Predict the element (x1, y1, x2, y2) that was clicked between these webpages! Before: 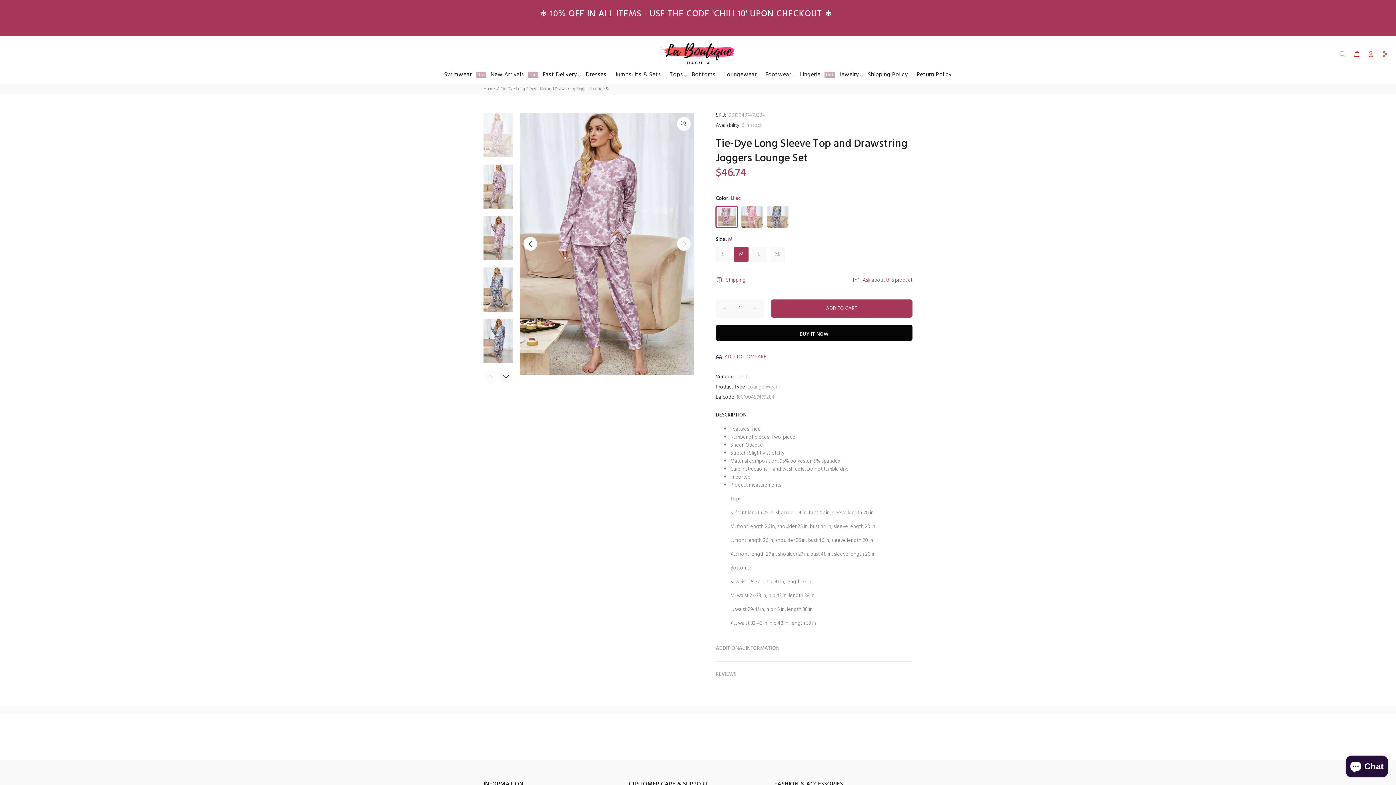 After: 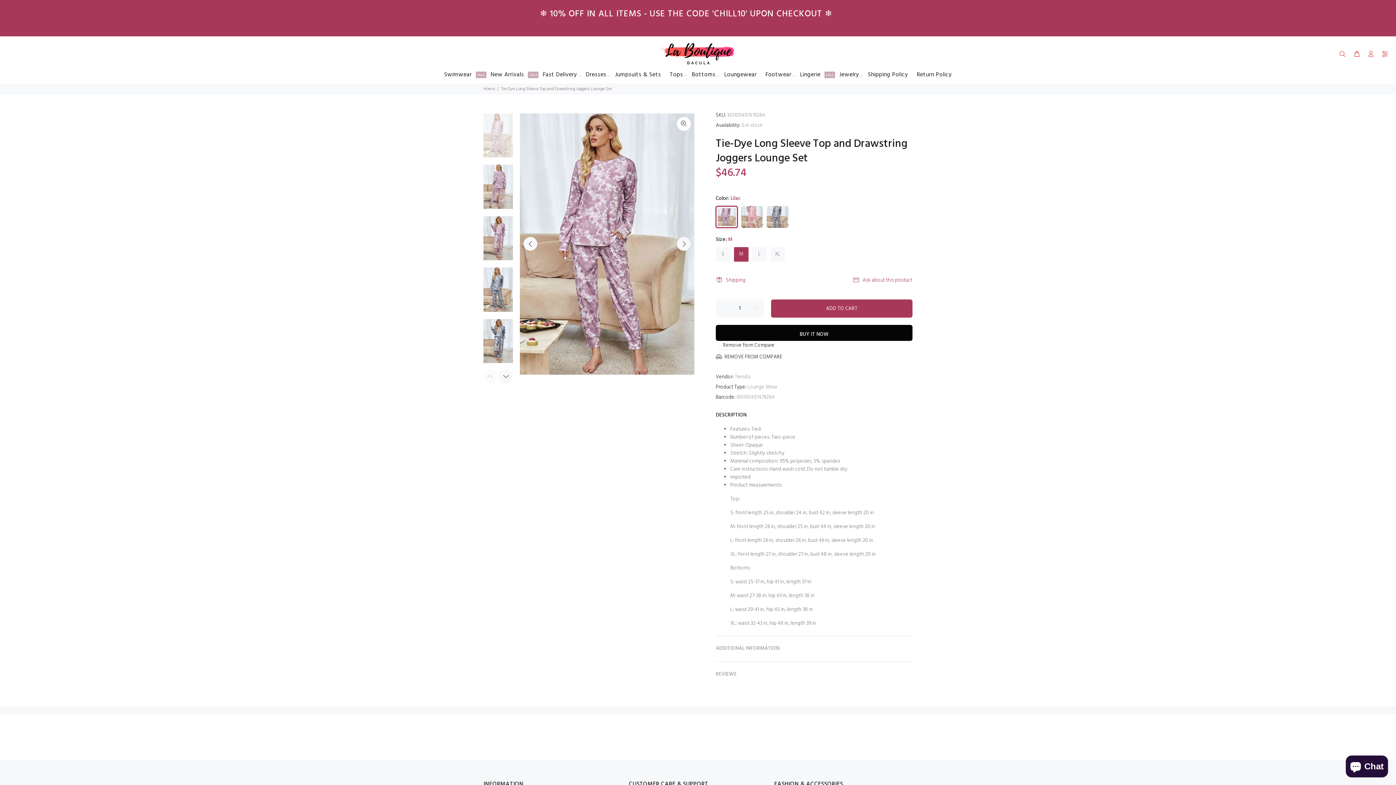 Action: bbox: (716, 352, 766, 361) label: ADD TO COMPARE